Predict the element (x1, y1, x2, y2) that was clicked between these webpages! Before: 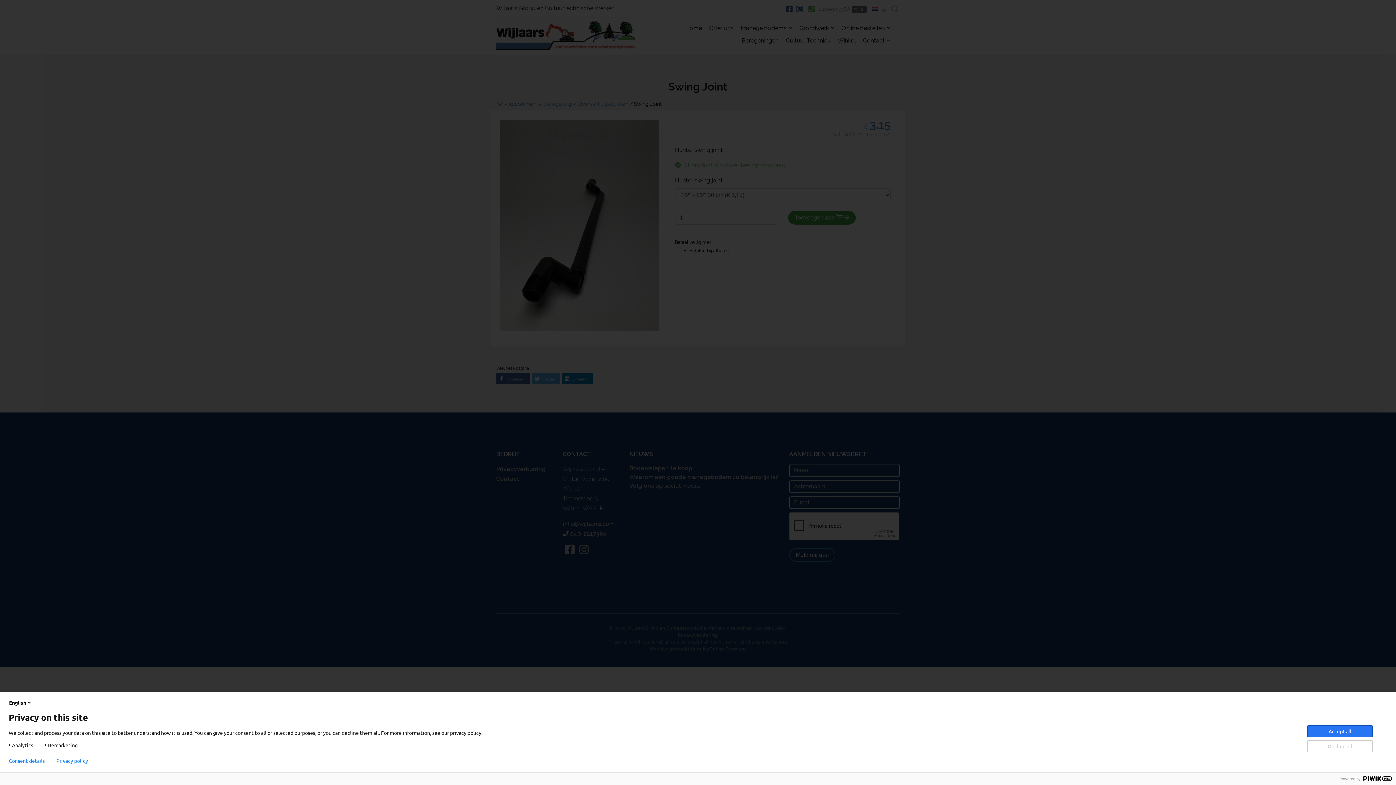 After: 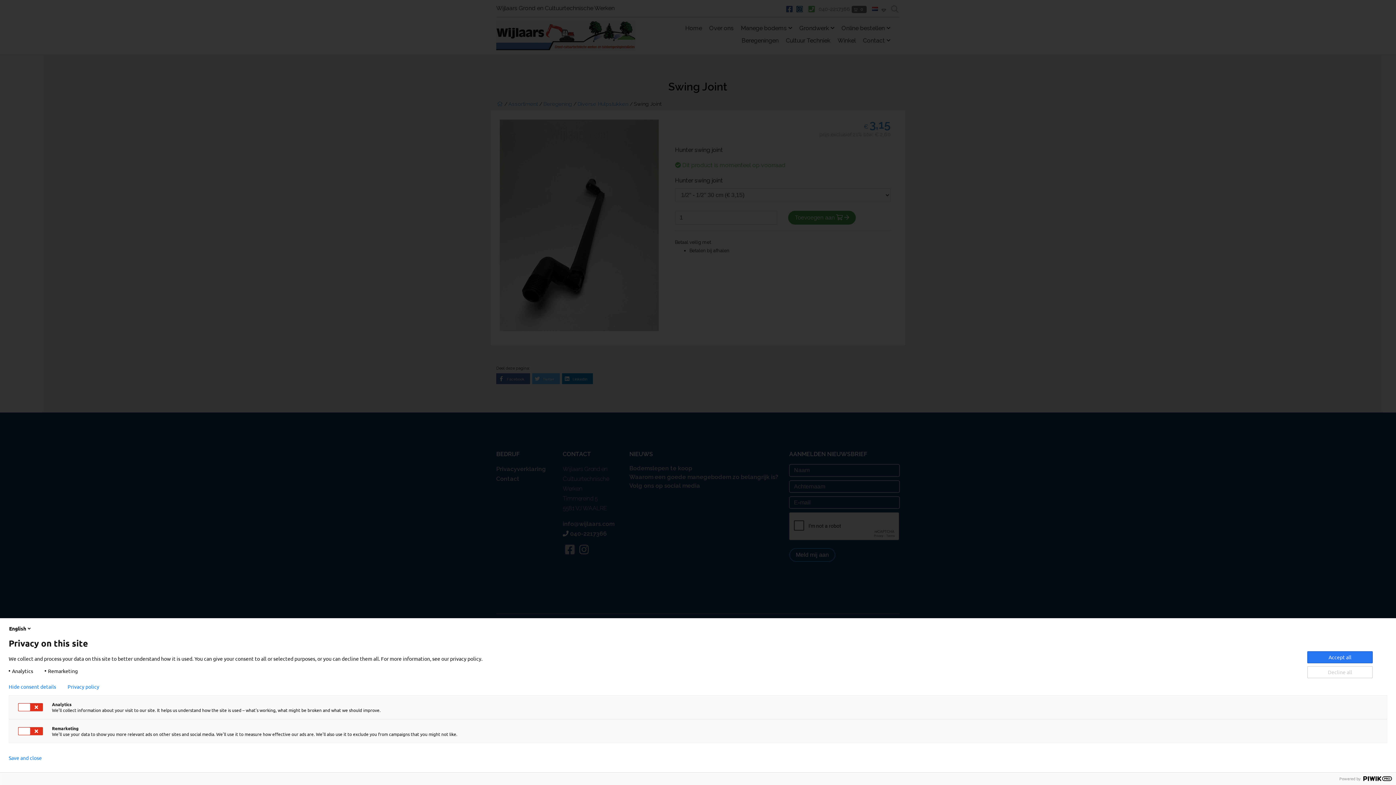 Action: bbox: (8, 758, 44, 764) label: Consent details